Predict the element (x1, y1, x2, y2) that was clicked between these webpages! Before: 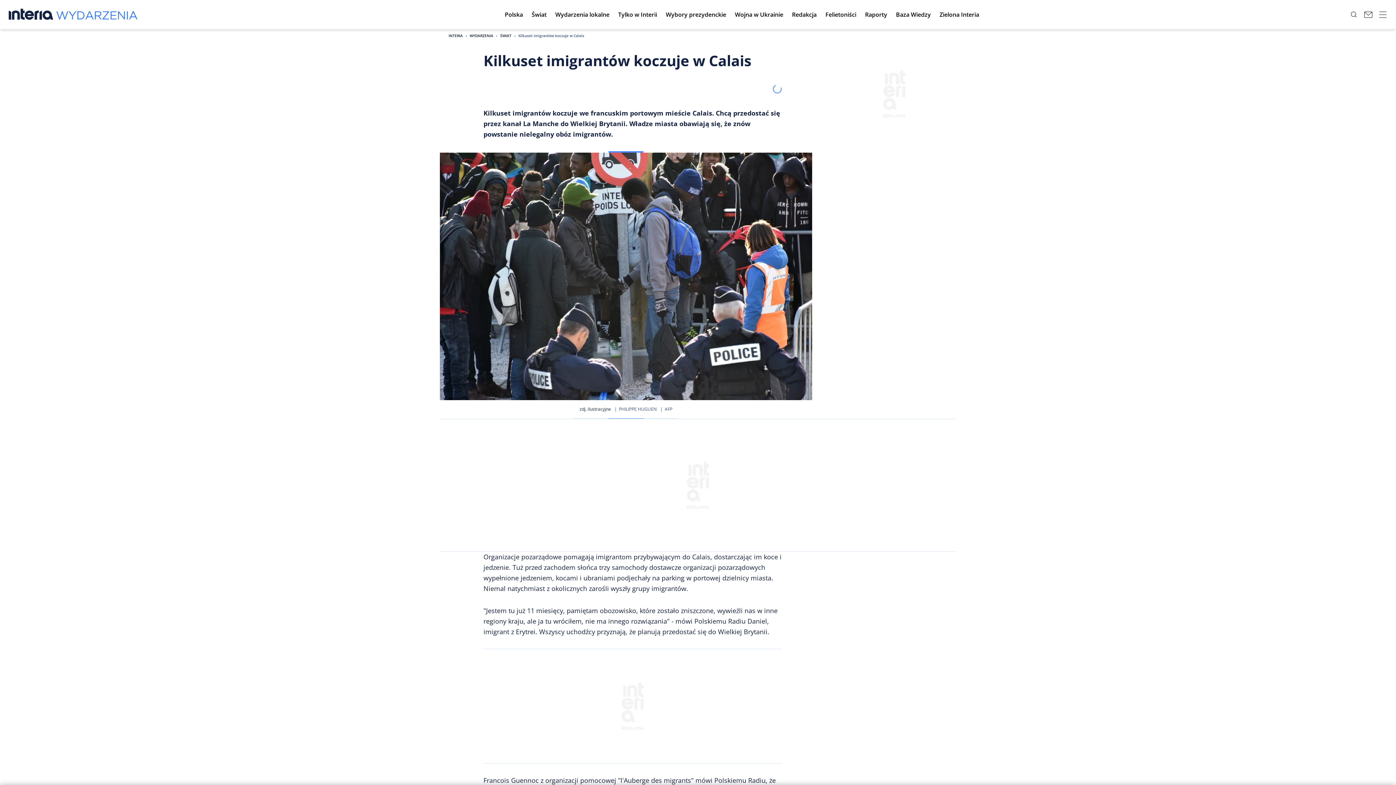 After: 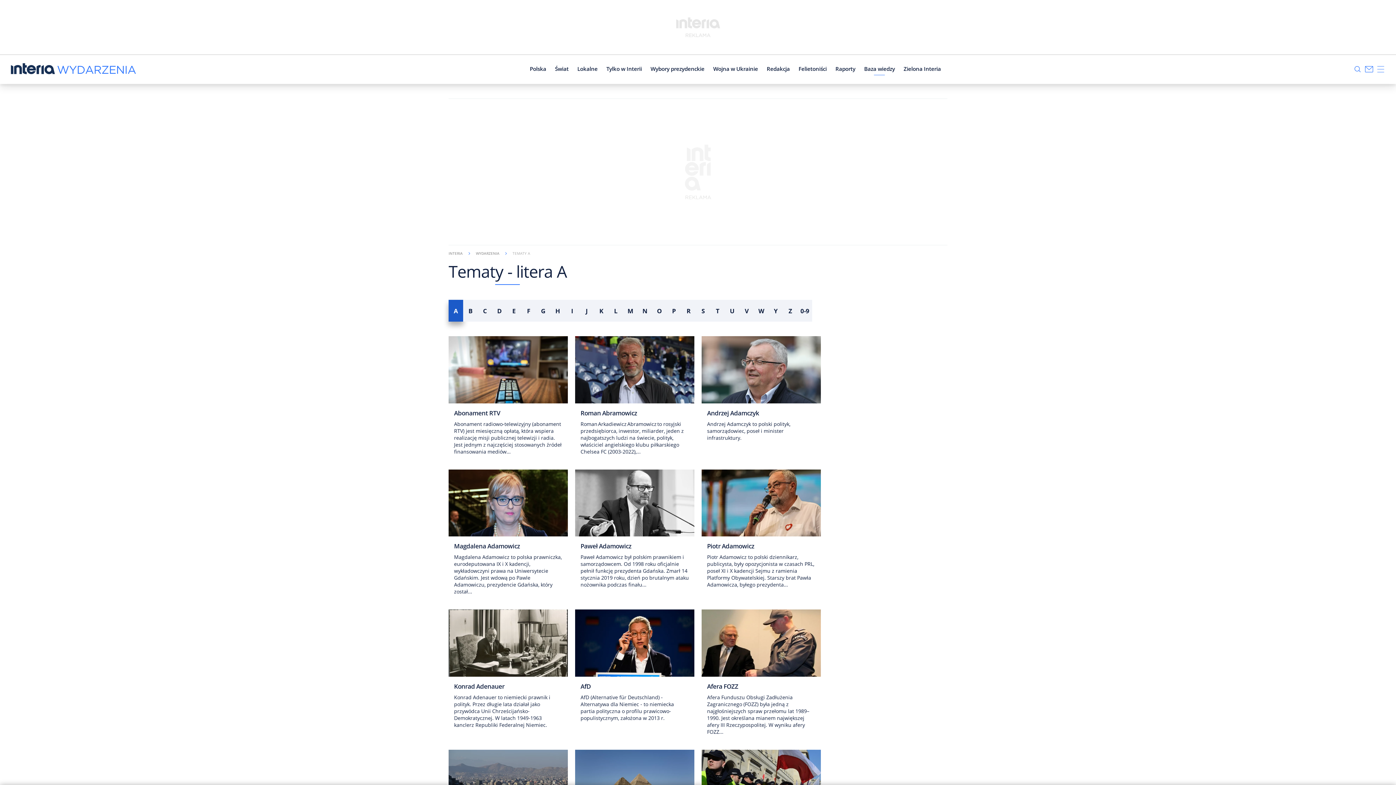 Action: bbox: (891, 4, 935, 24) label: Baza Wiedzy